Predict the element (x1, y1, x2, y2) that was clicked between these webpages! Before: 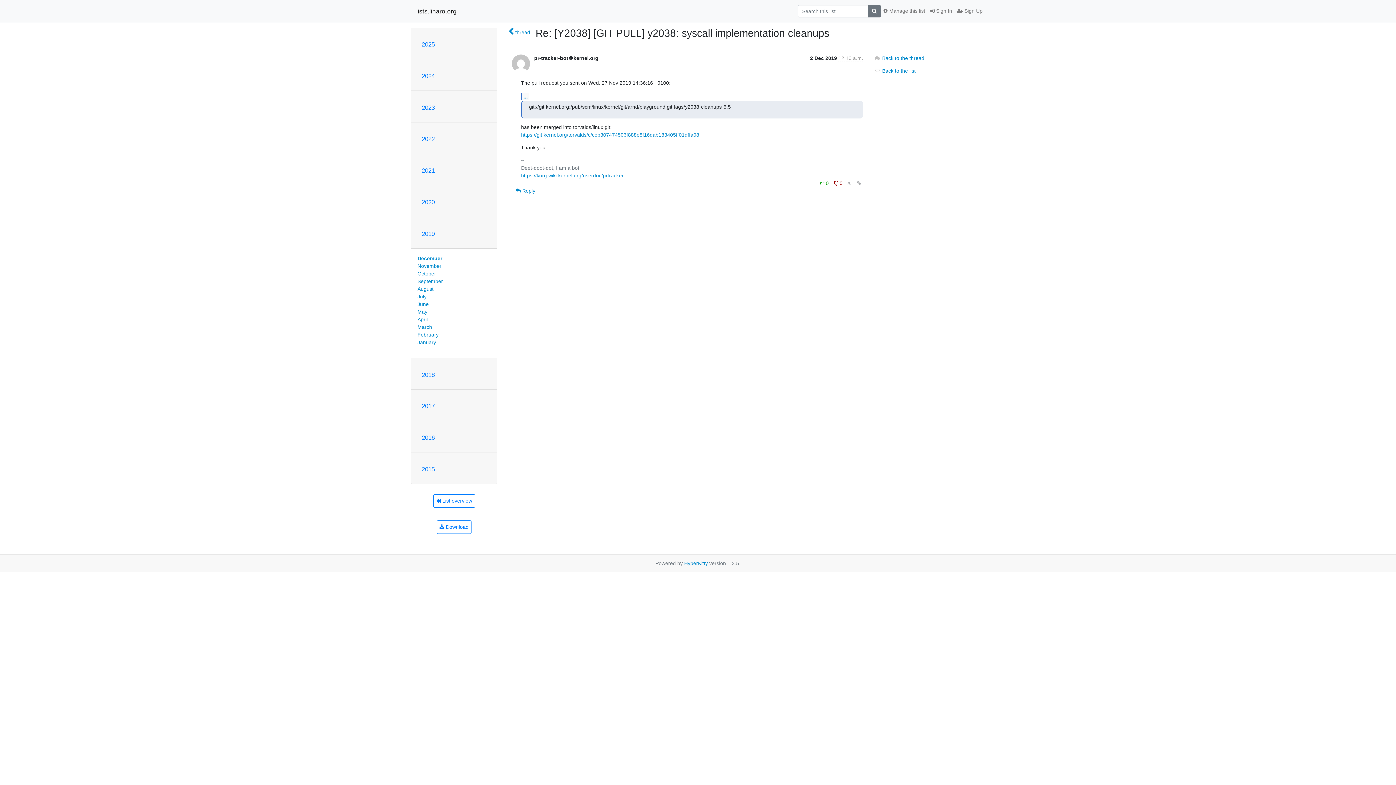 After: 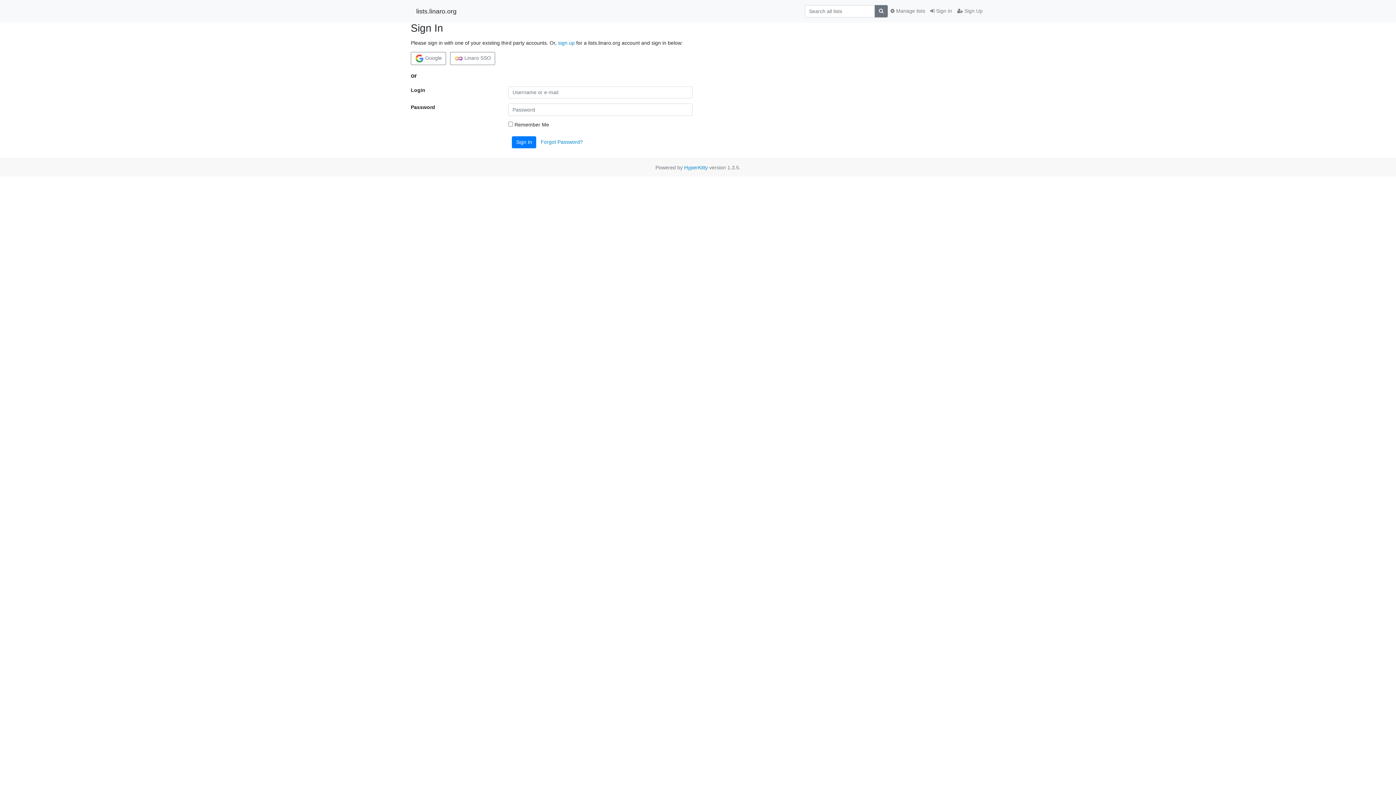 Action: bbox: (928, 4, 954, 17) label:  Sign In